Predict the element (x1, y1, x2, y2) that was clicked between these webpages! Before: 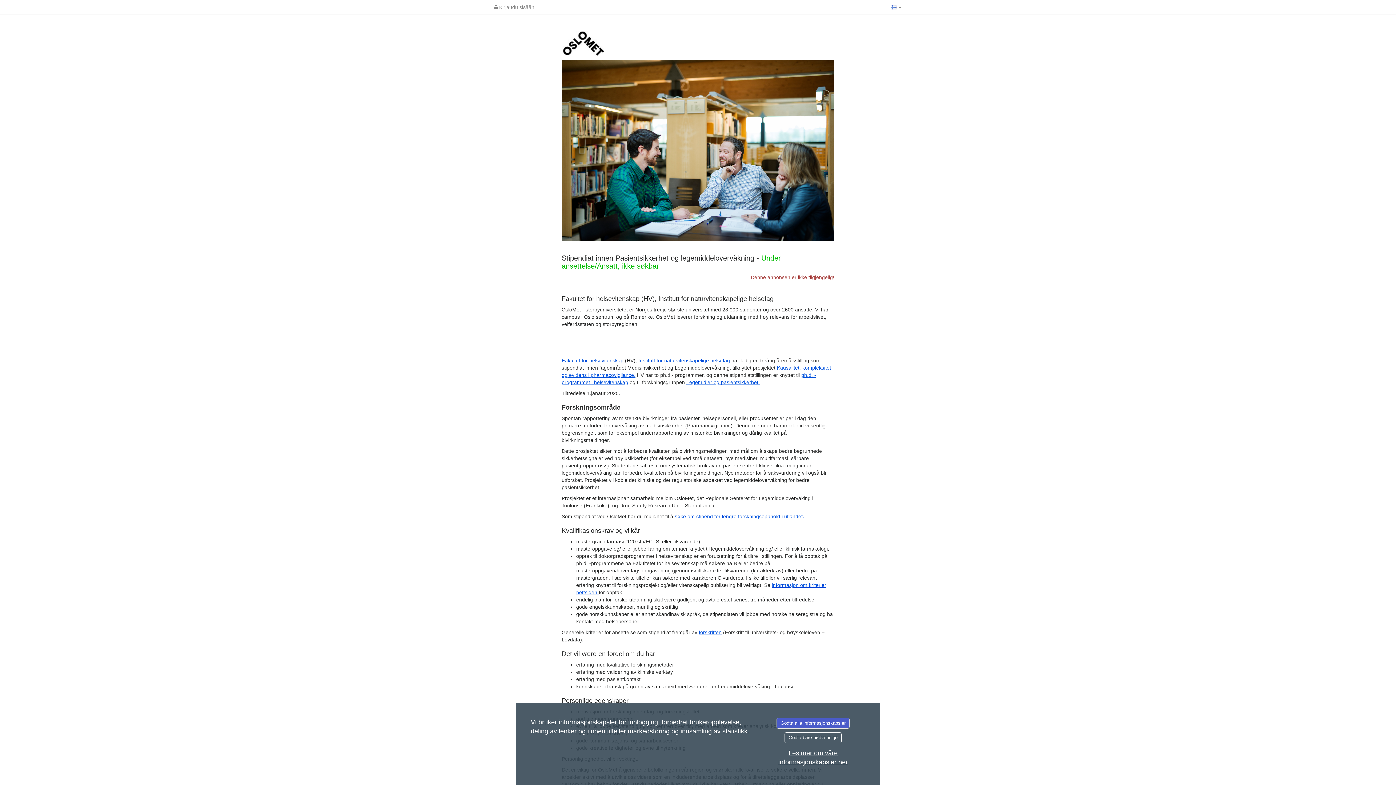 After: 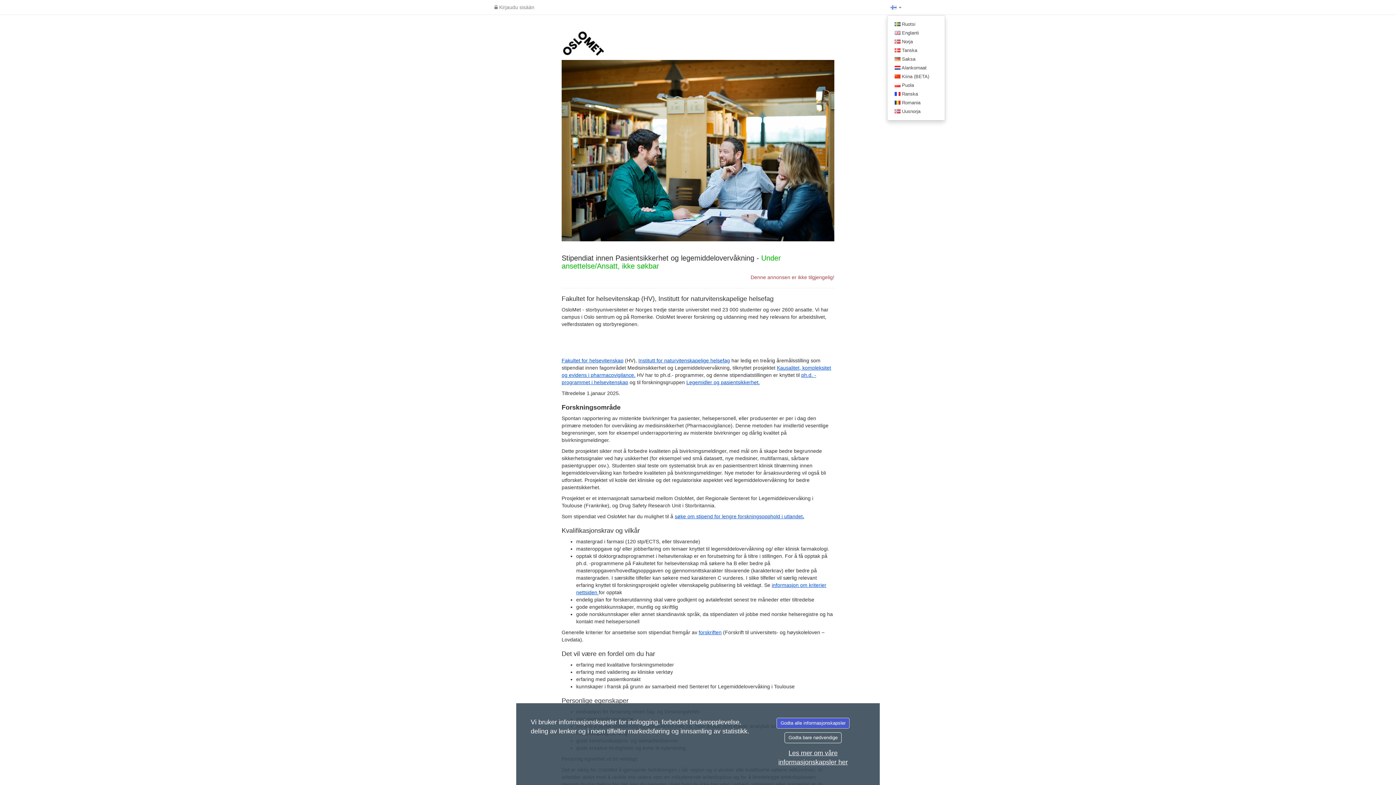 Action: bbox: (887, 0, 905, 14) label:  